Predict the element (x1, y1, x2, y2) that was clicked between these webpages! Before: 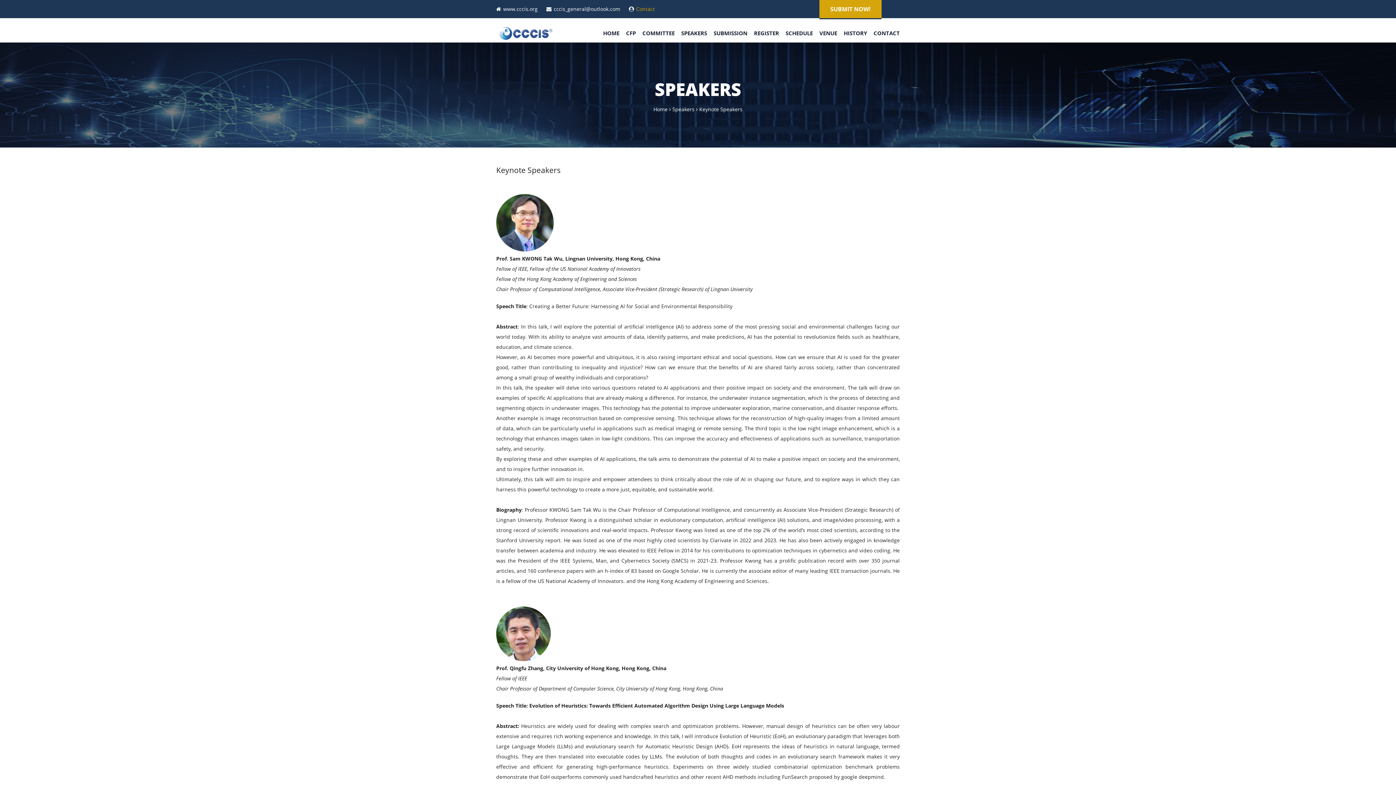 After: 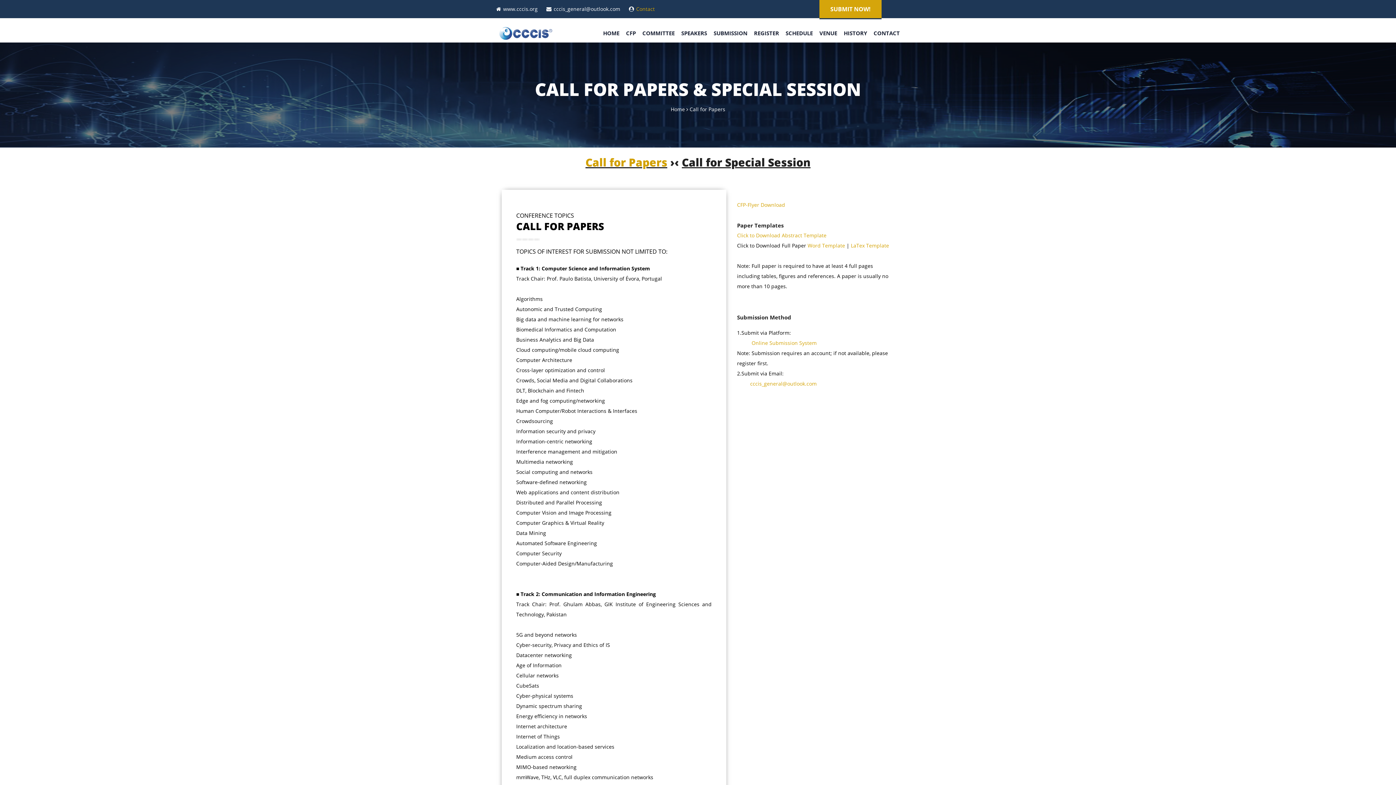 Action: label: CFP bbox: (626, 24, 636, 42)